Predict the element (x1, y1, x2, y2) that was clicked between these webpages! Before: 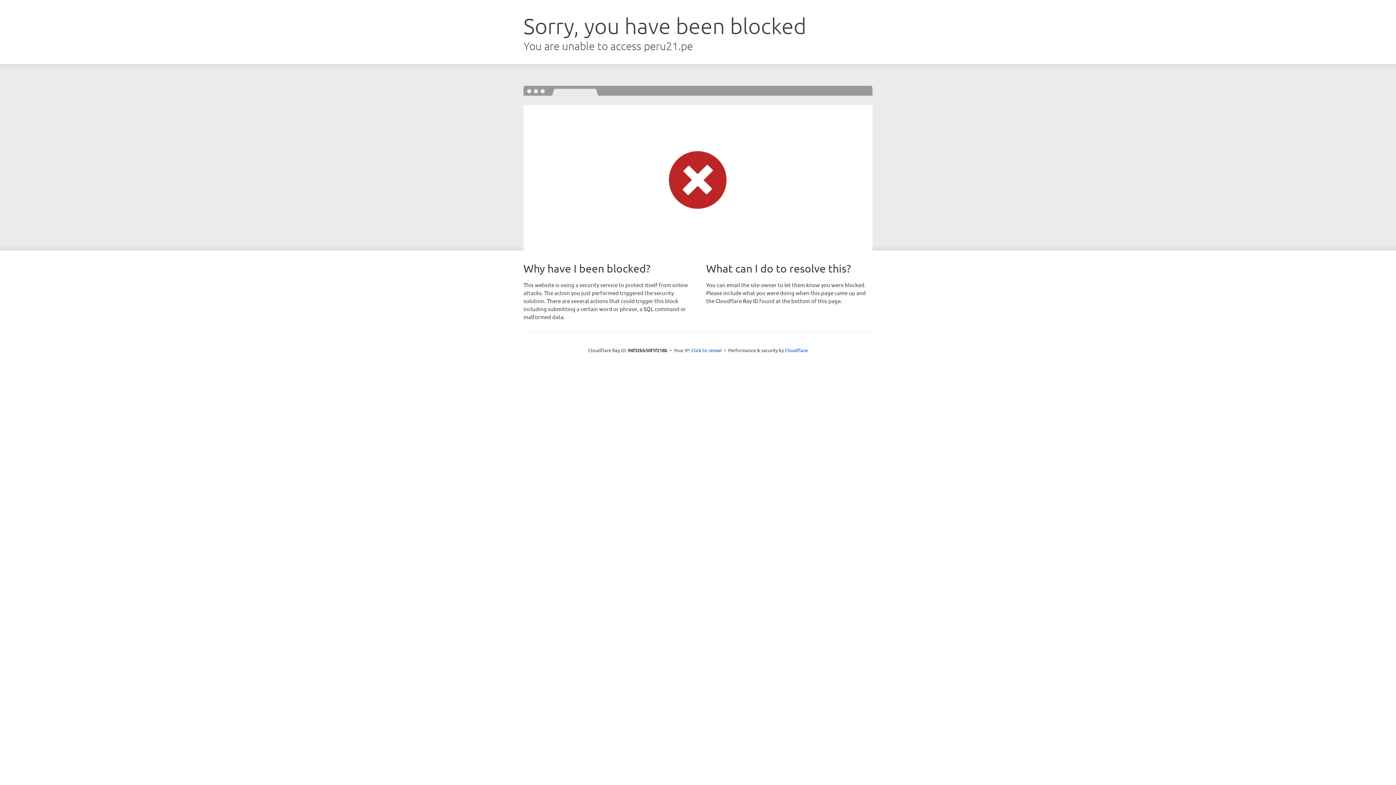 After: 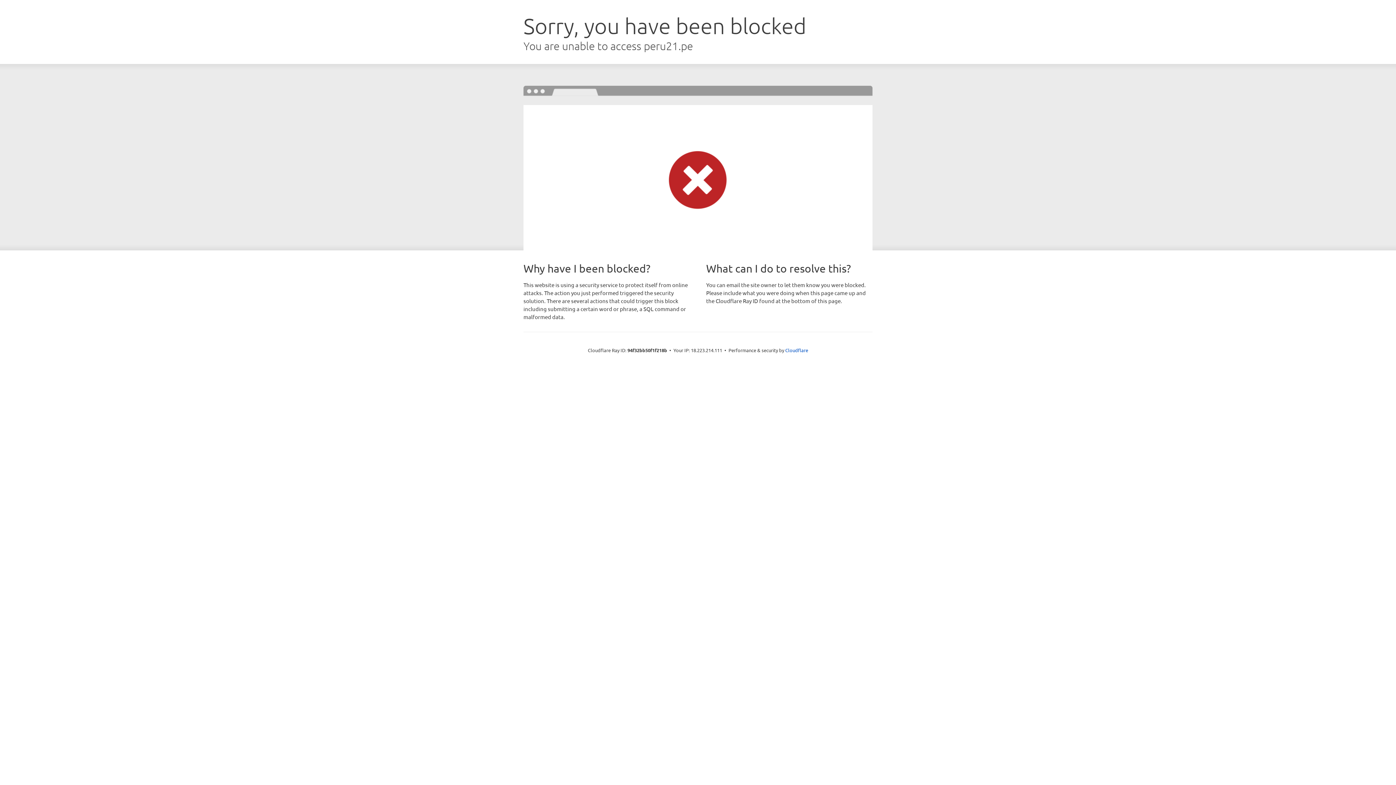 Action: bbox: (691, 346, 722, 353) label: Click to reveal